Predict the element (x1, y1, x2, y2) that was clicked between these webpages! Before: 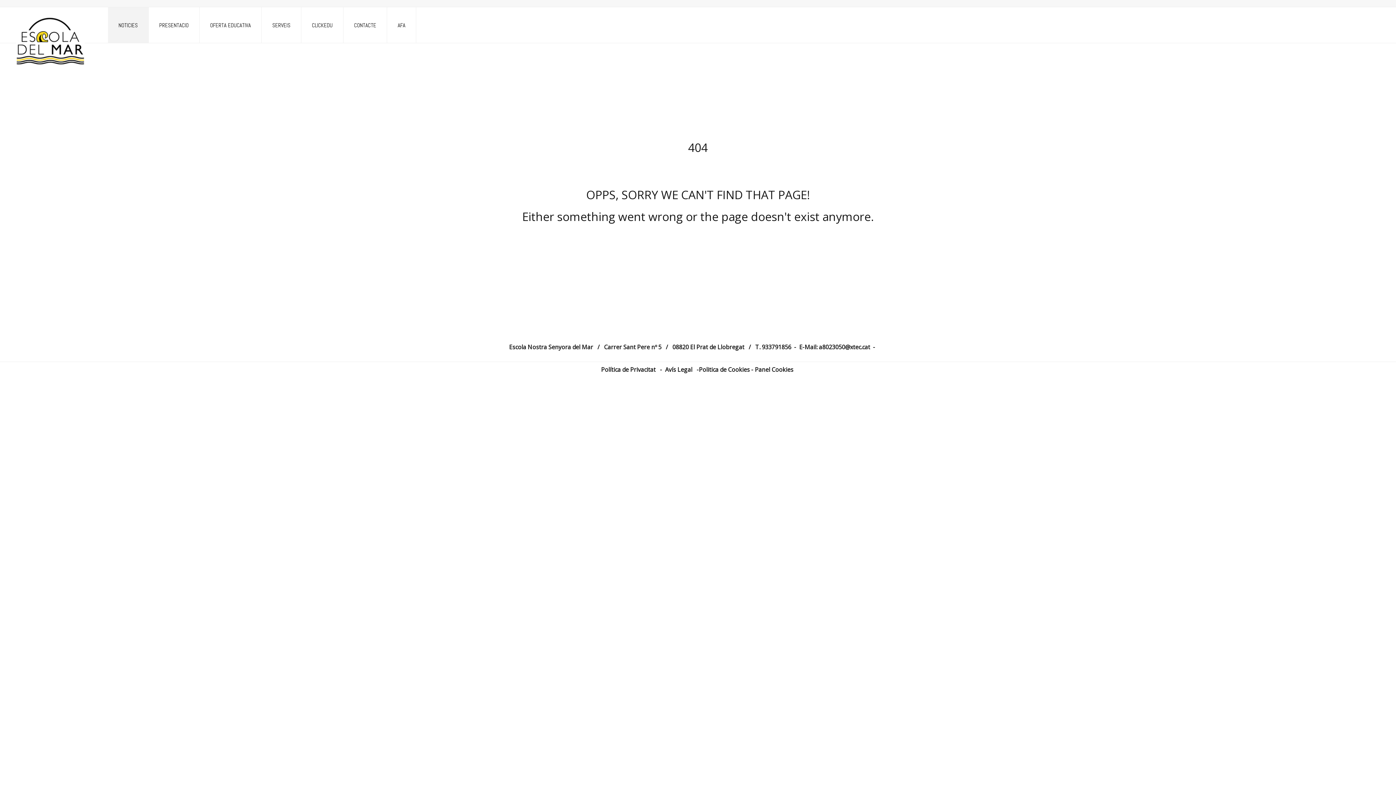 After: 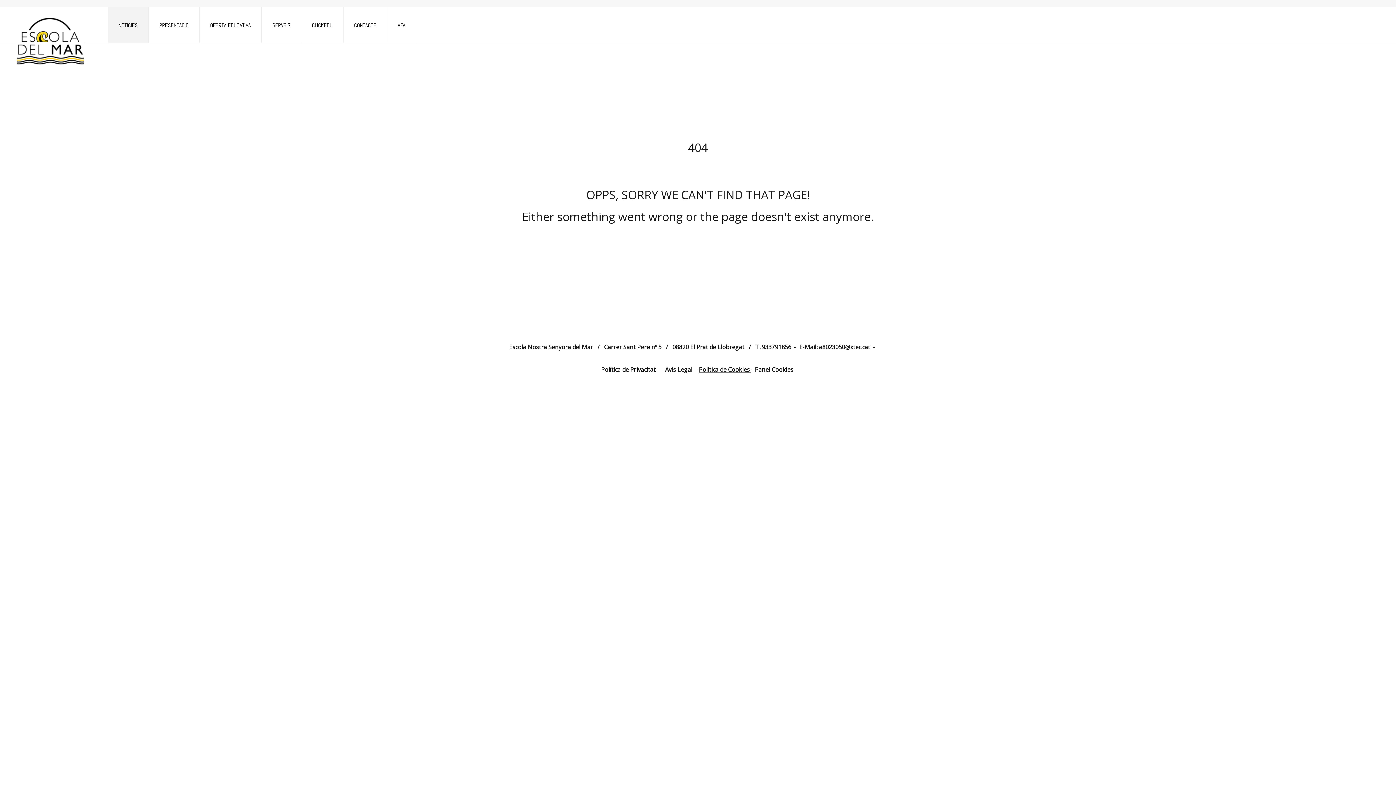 Action: bbox: (699, 365, 751, 373) label: Politica de Cookies 